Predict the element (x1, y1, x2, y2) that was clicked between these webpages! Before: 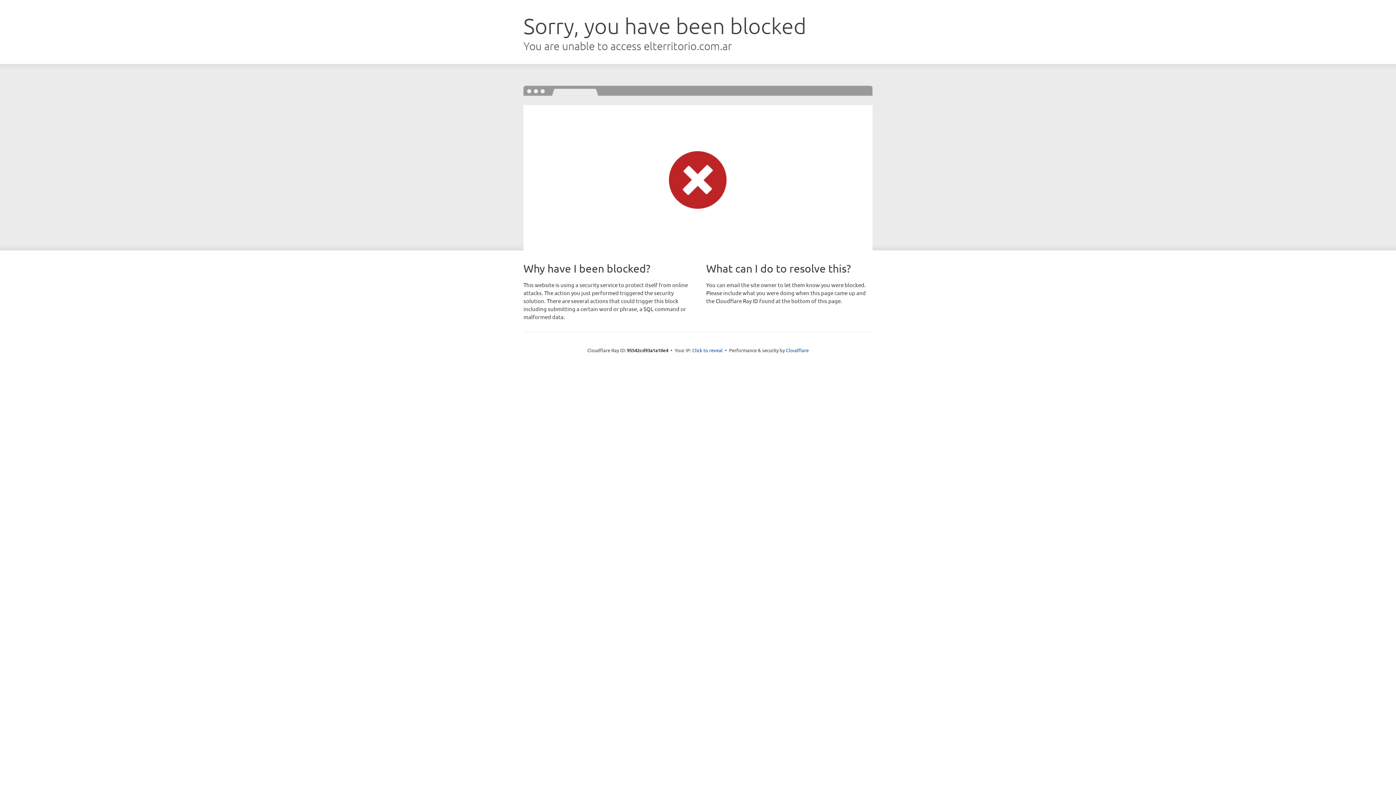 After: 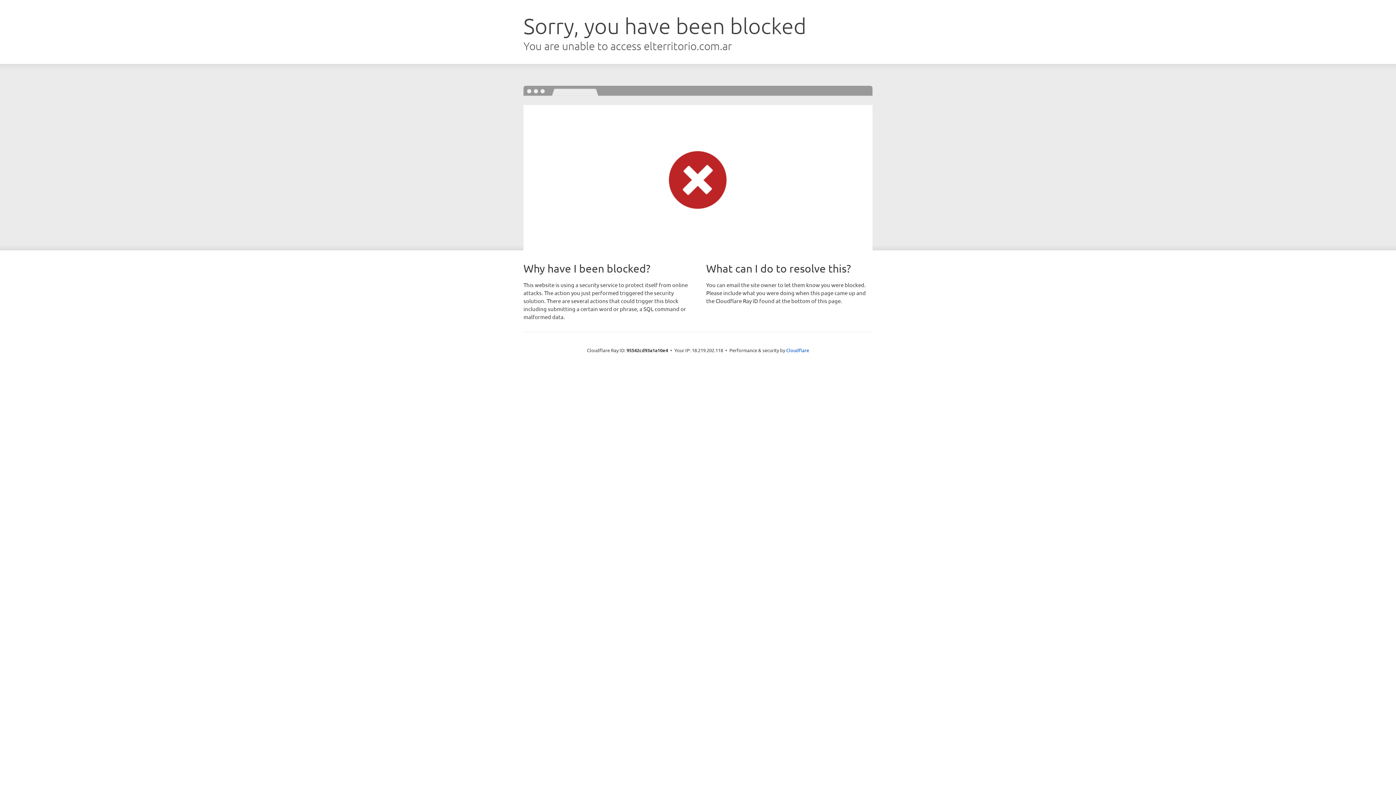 Action: label: Click to reveal bbox: (692, 346, 722, 353)